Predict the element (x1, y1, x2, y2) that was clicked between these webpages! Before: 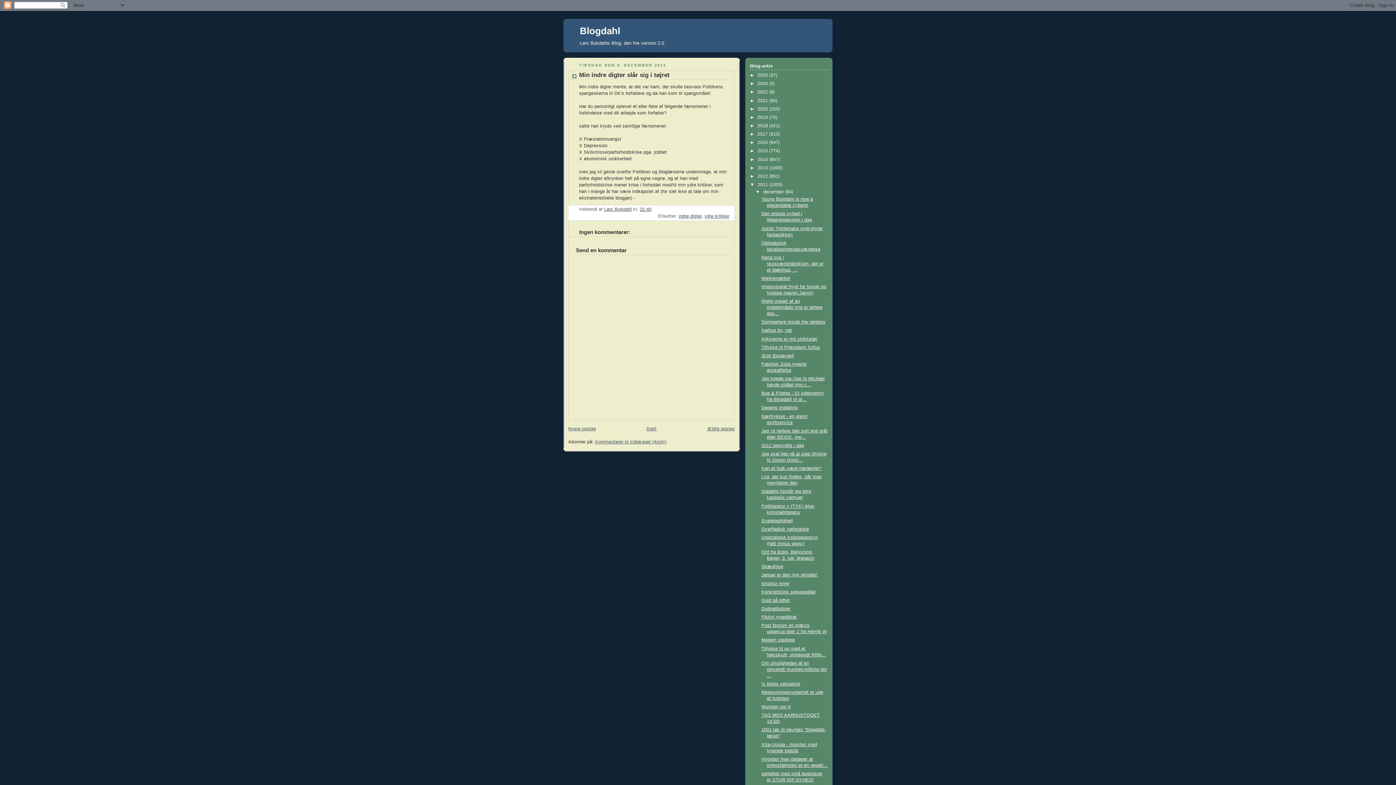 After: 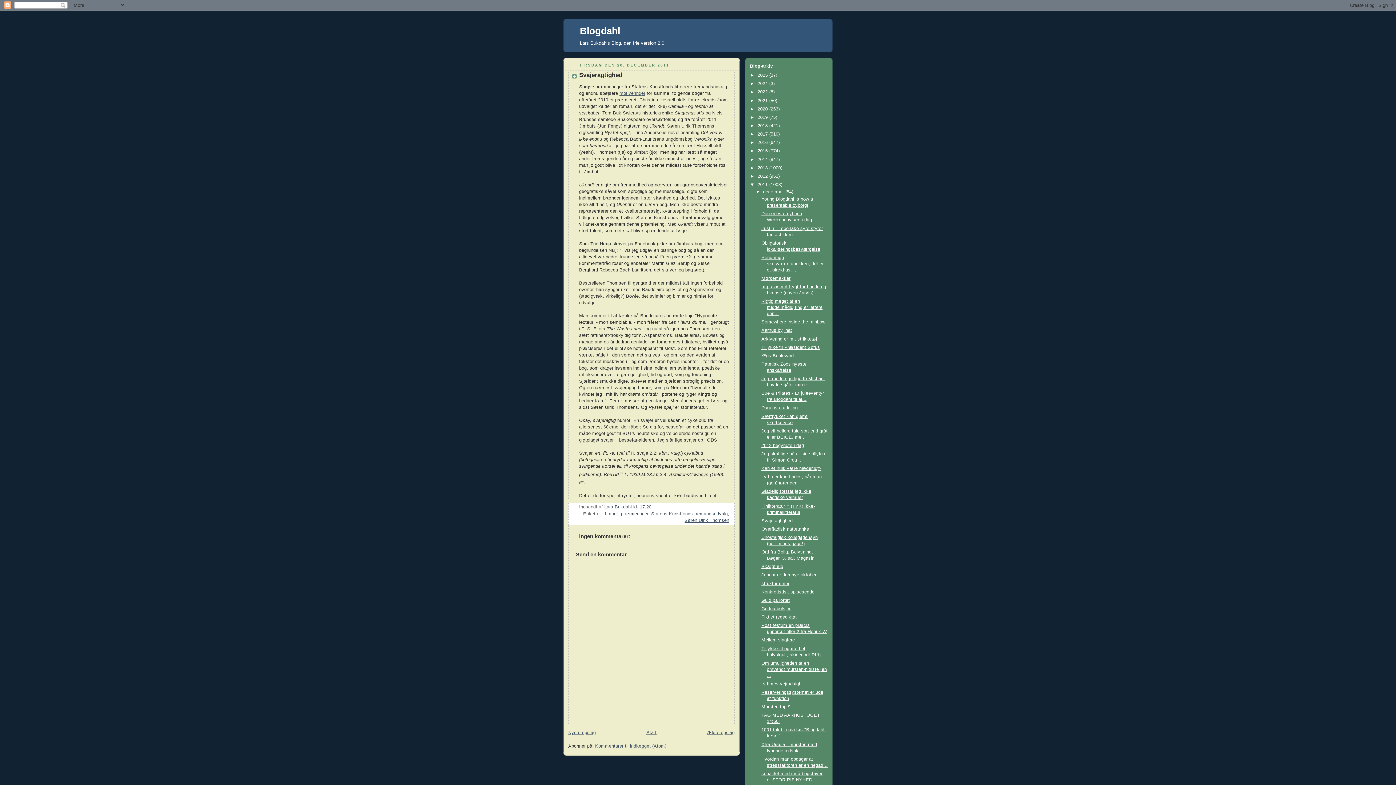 Action: bbox: (761, 518, 792, 523) label: Svajeragtighed